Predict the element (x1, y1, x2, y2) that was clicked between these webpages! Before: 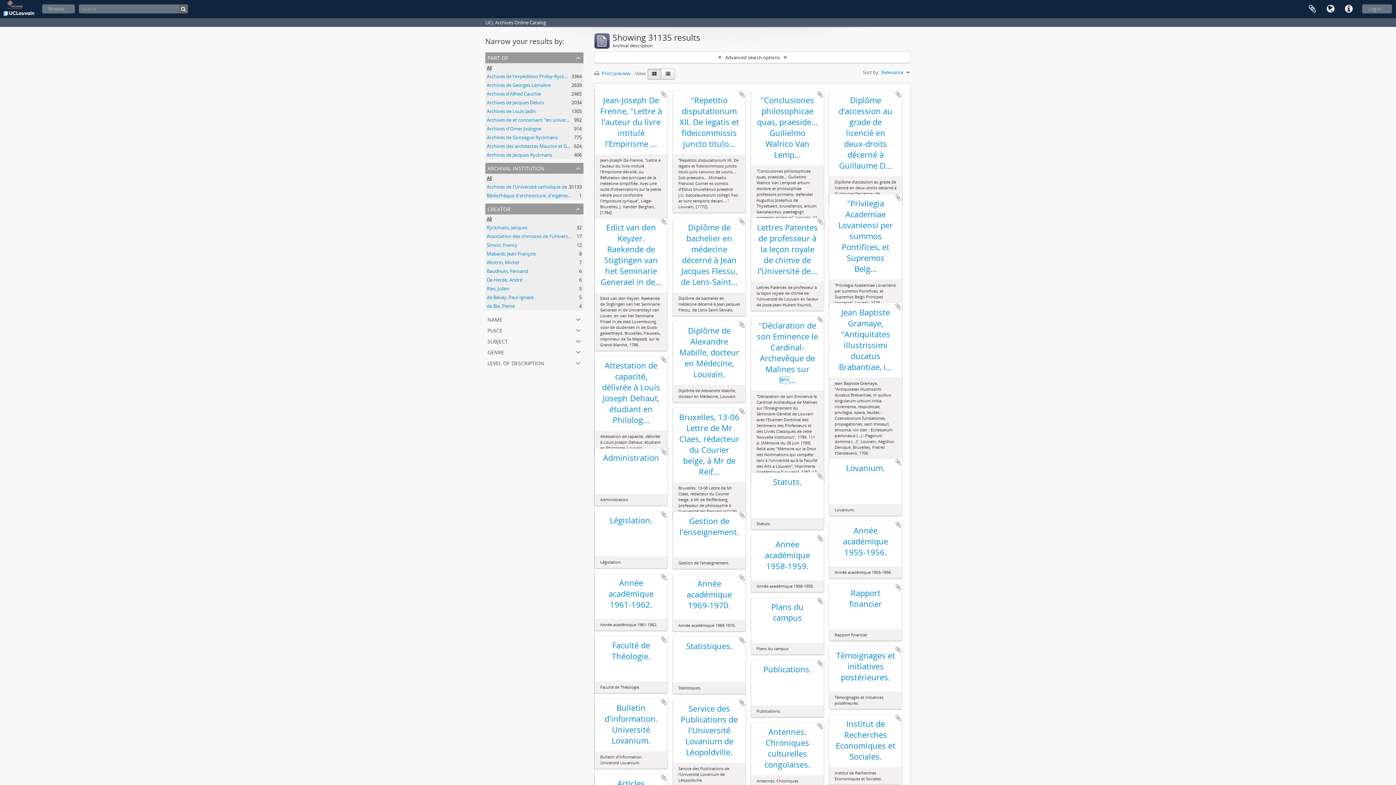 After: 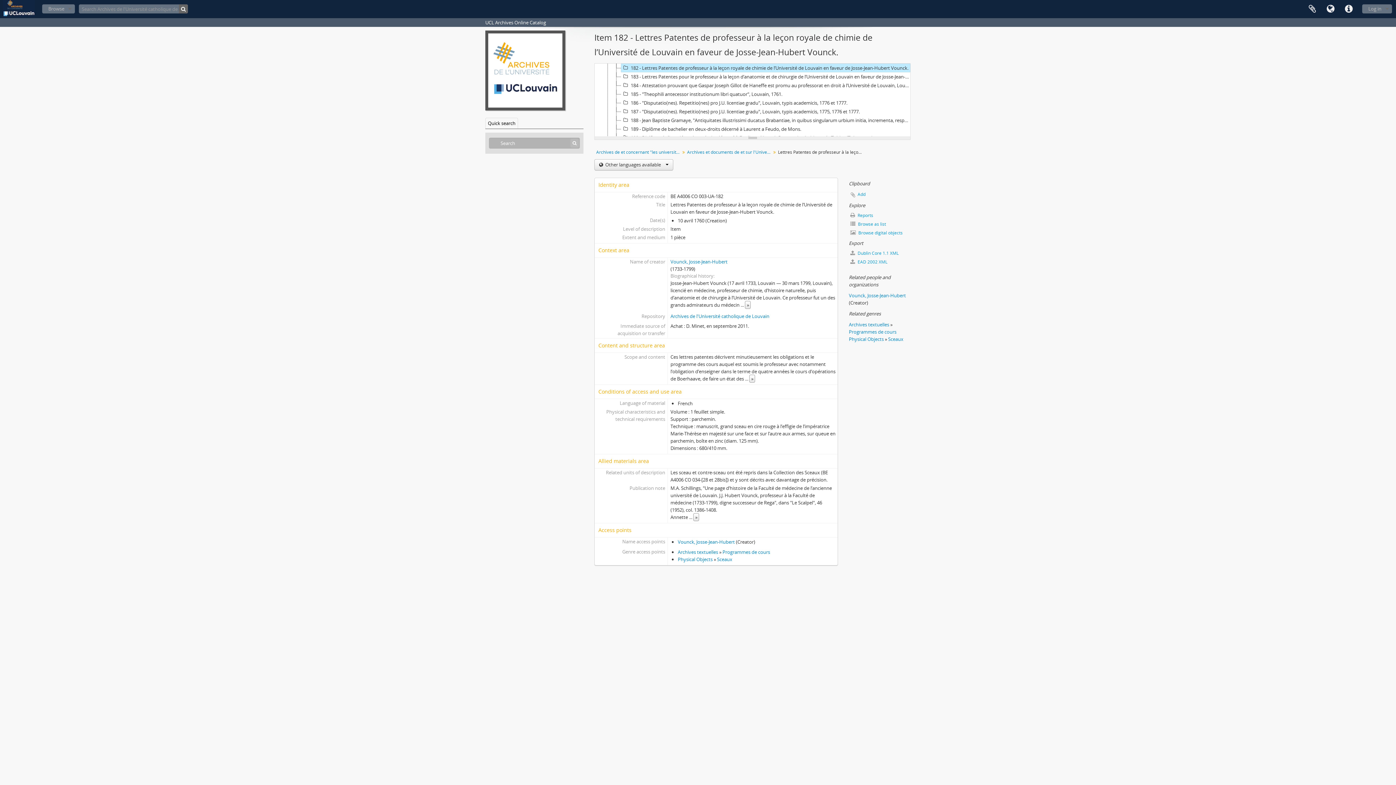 Action: bbox: (756, 221, 818, 276) label: Lettres Patentes de professeur à la leçon royale de chimie de l’Université de...